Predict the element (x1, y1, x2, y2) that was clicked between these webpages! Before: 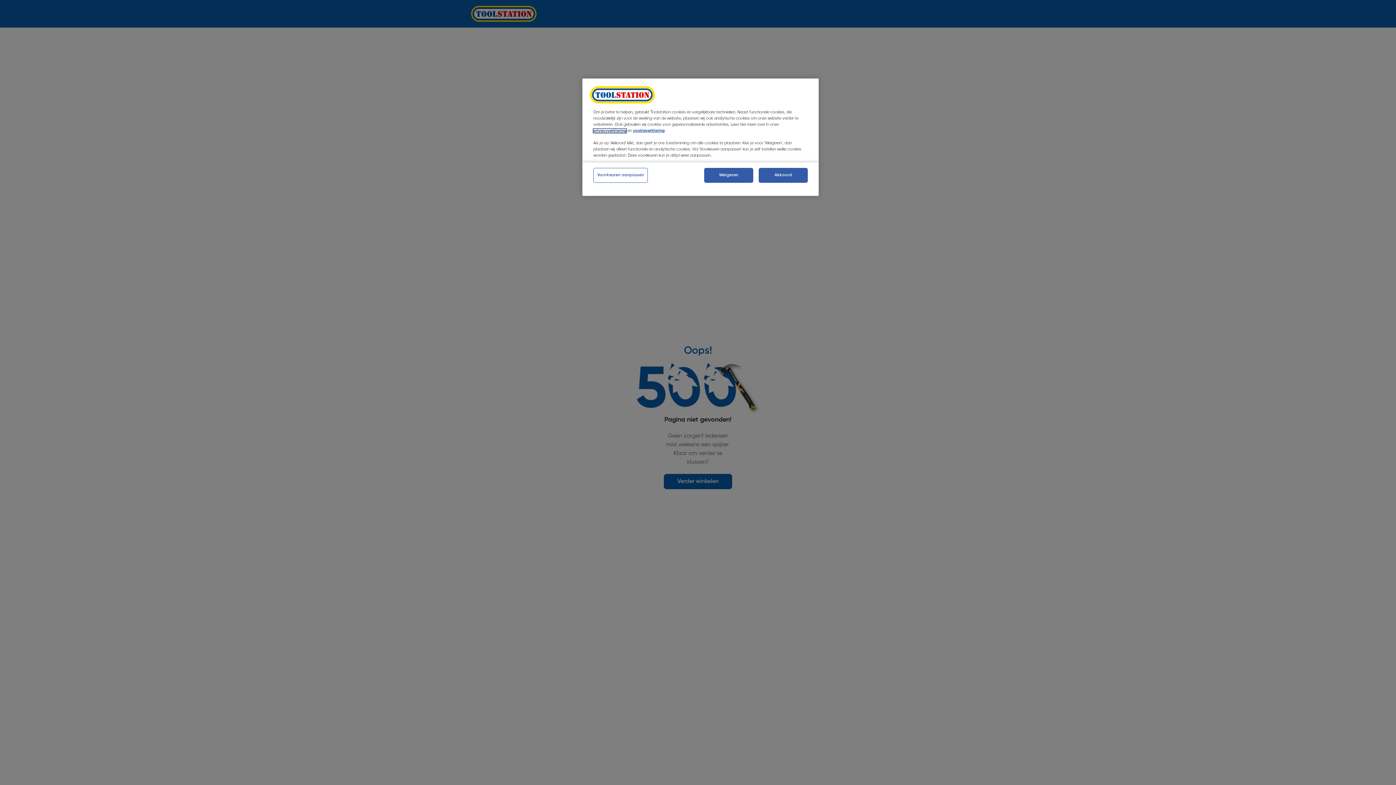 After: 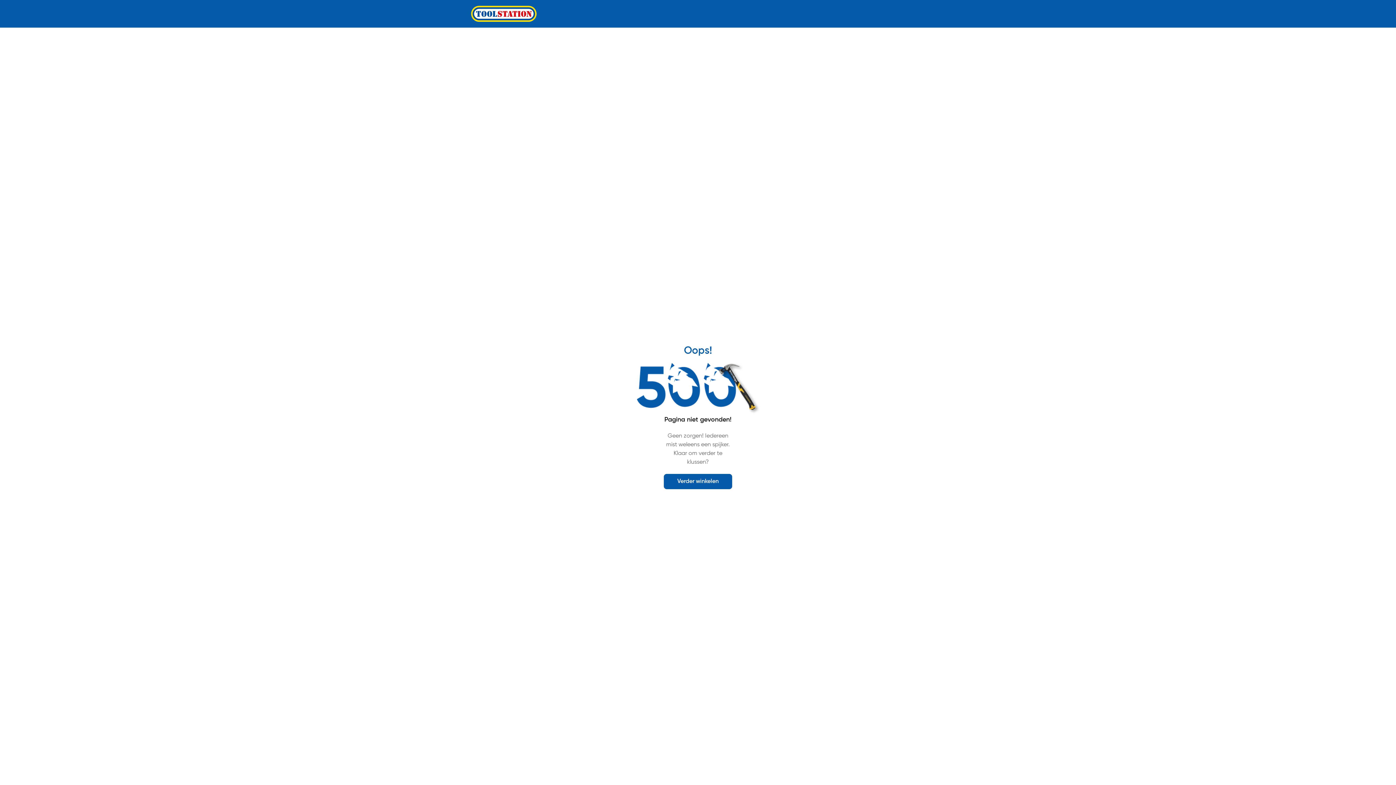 Action: label: Akkoord bbox: (758, 168, 808, 182)